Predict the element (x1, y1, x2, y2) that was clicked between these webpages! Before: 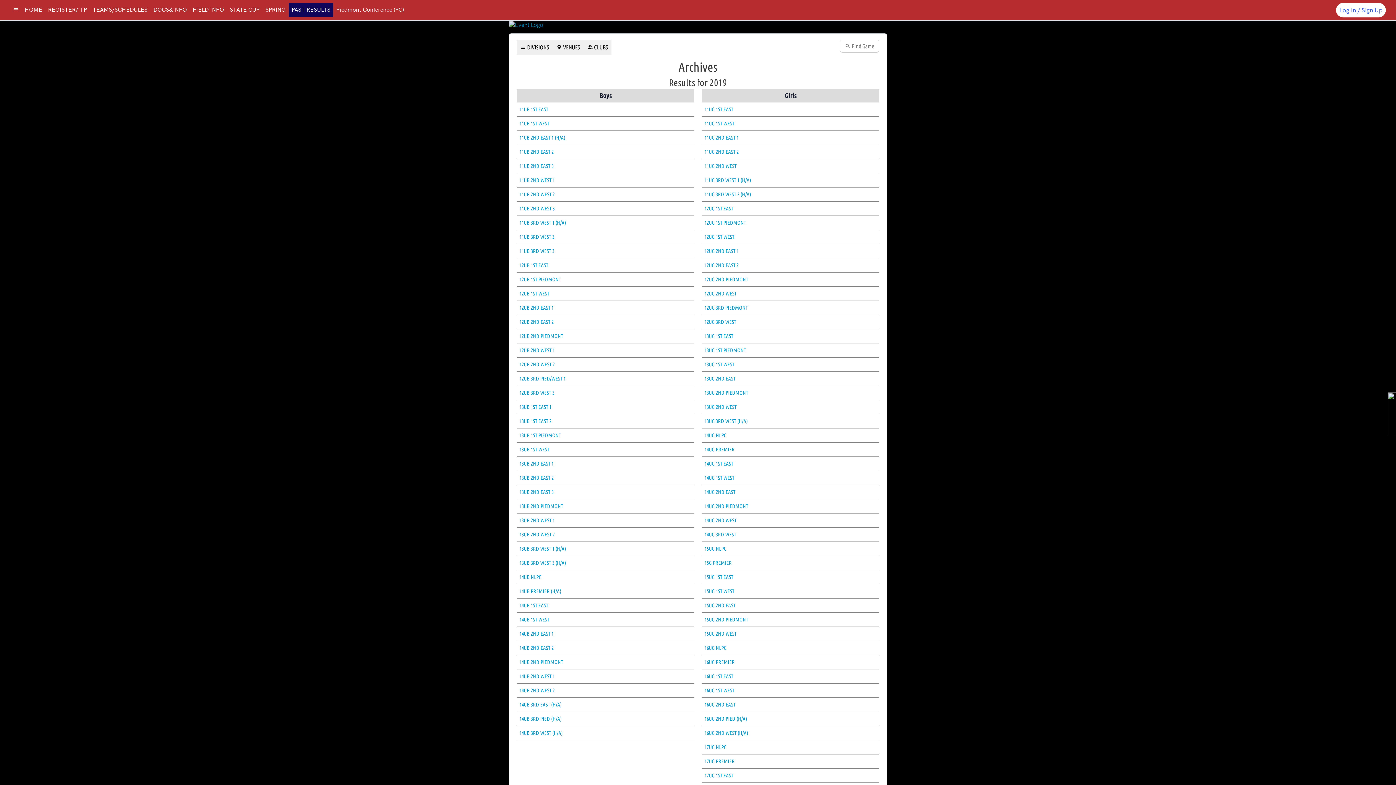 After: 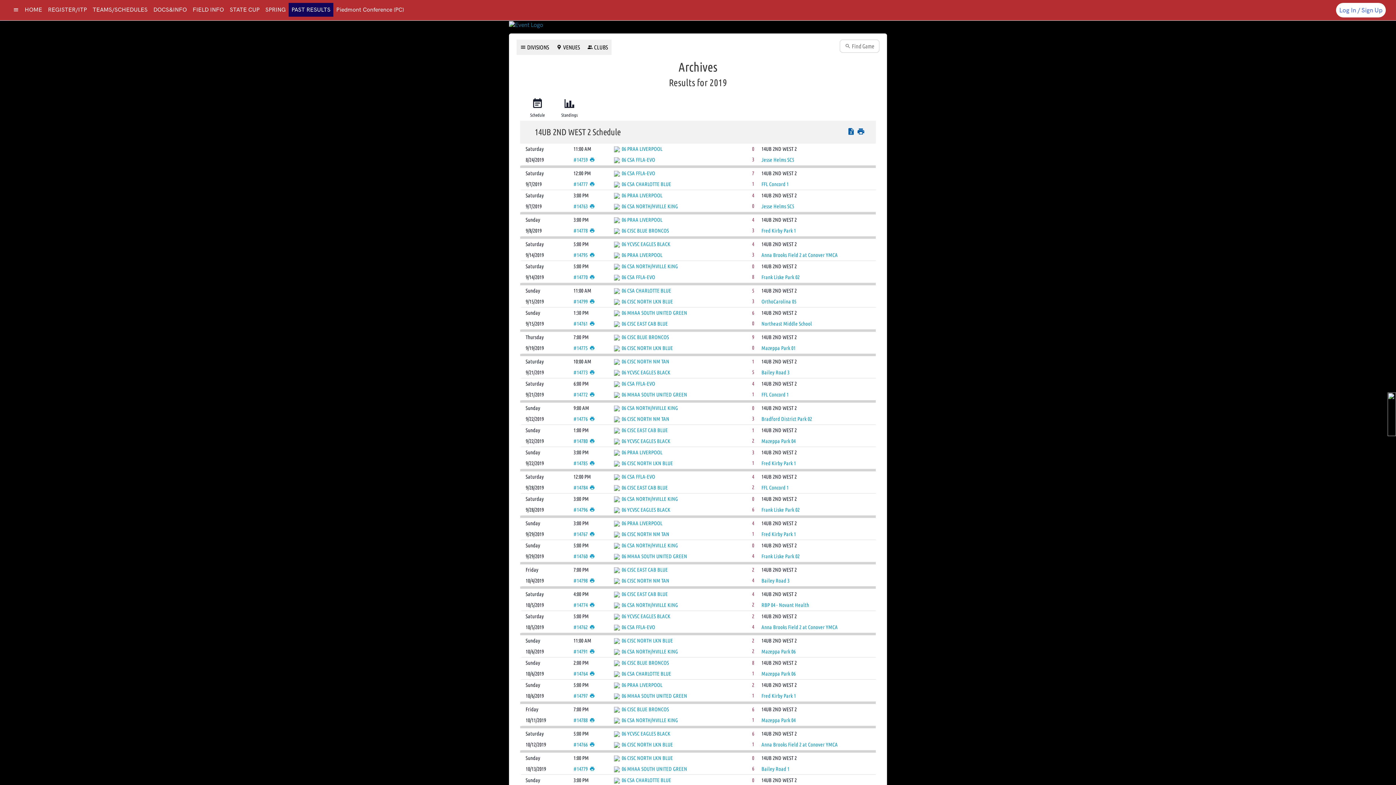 Action: label: 14UB 2ND WEST 2 bbox: (519, 687, 554, 693)